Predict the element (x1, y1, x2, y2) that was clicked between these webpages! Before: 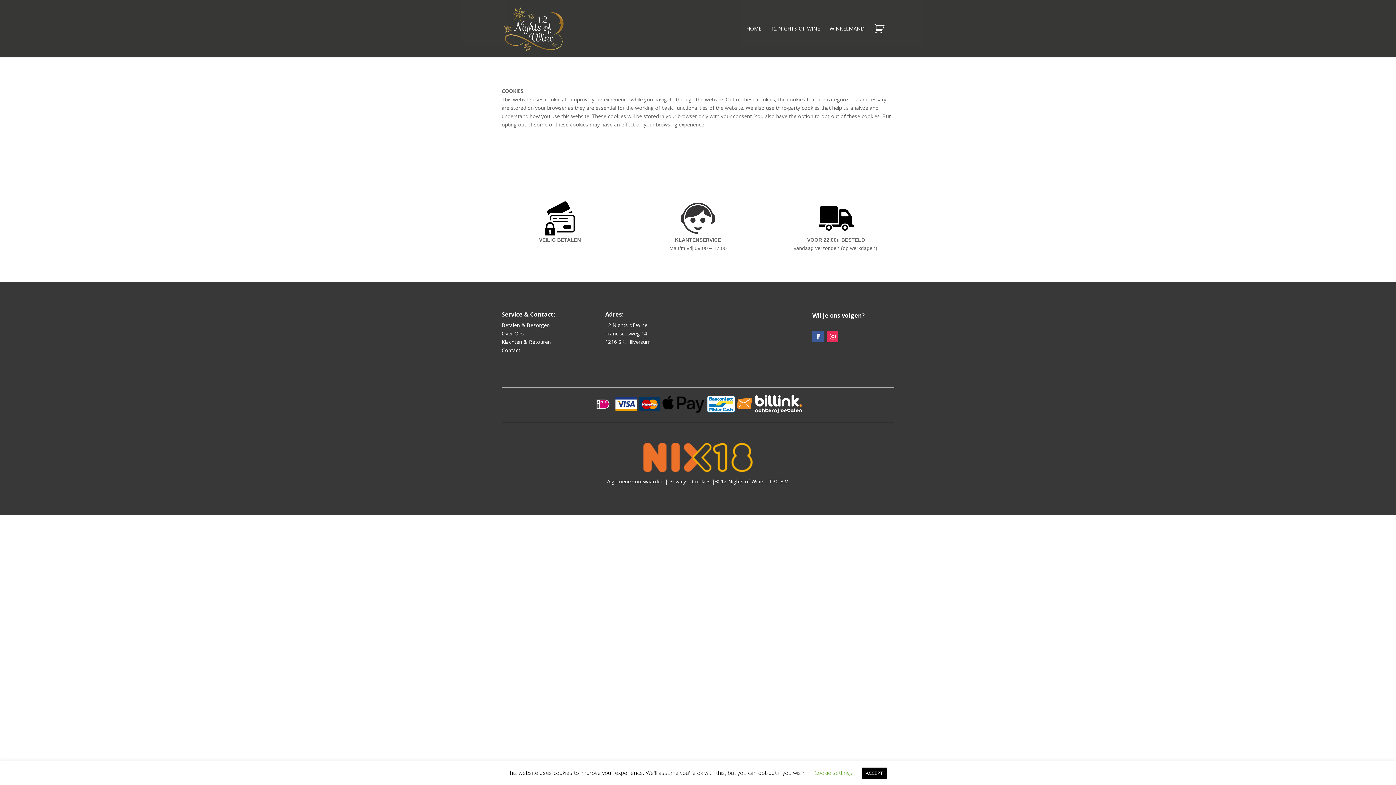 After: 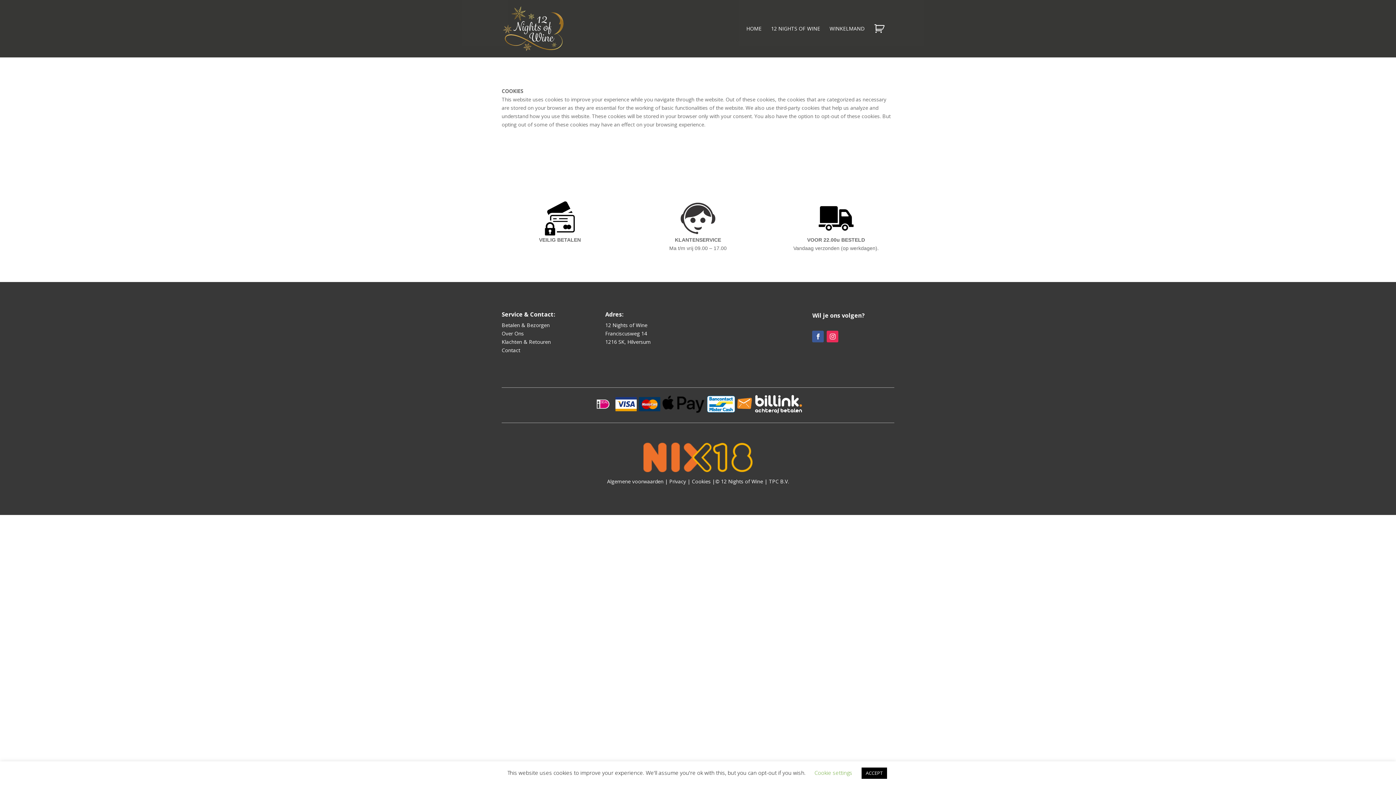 Action: bbox: (827, 330, 838, 342)